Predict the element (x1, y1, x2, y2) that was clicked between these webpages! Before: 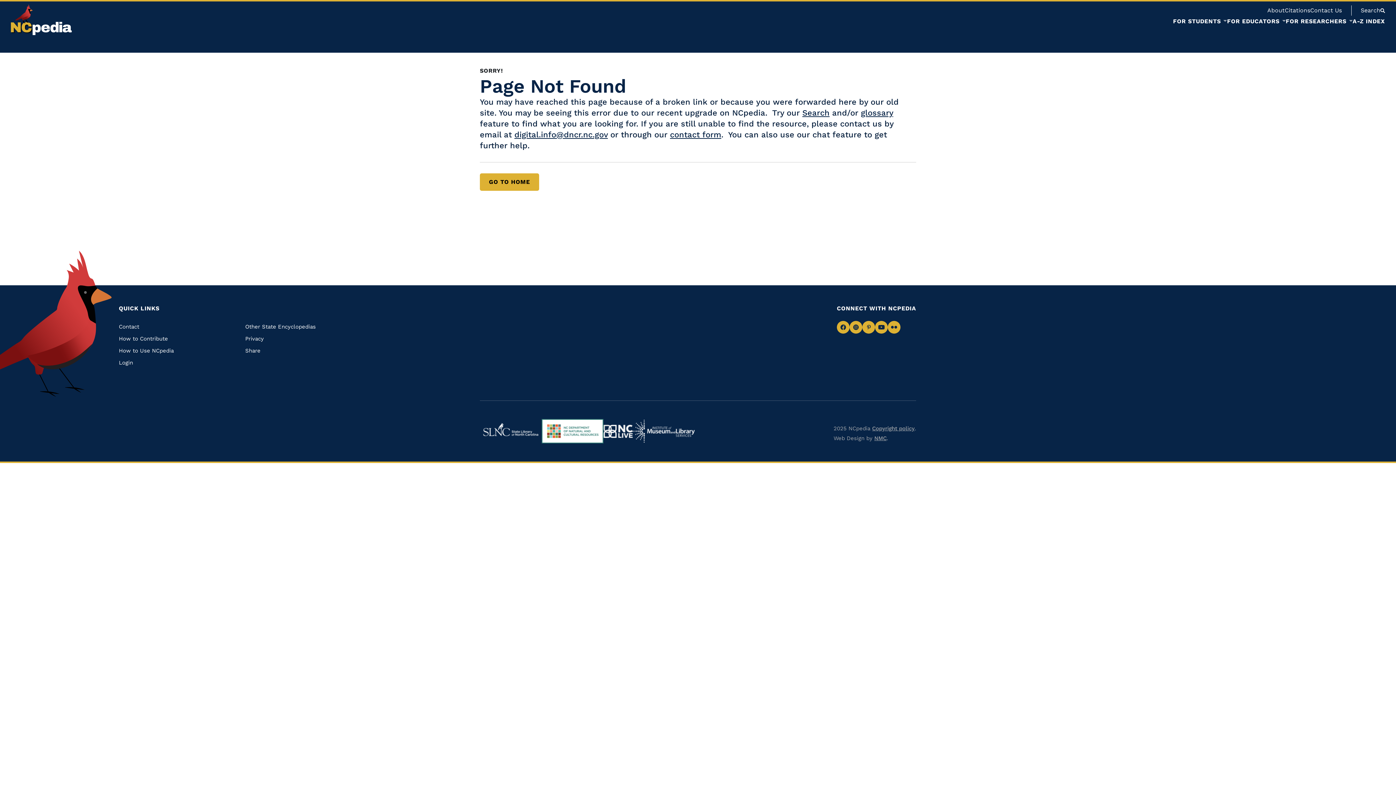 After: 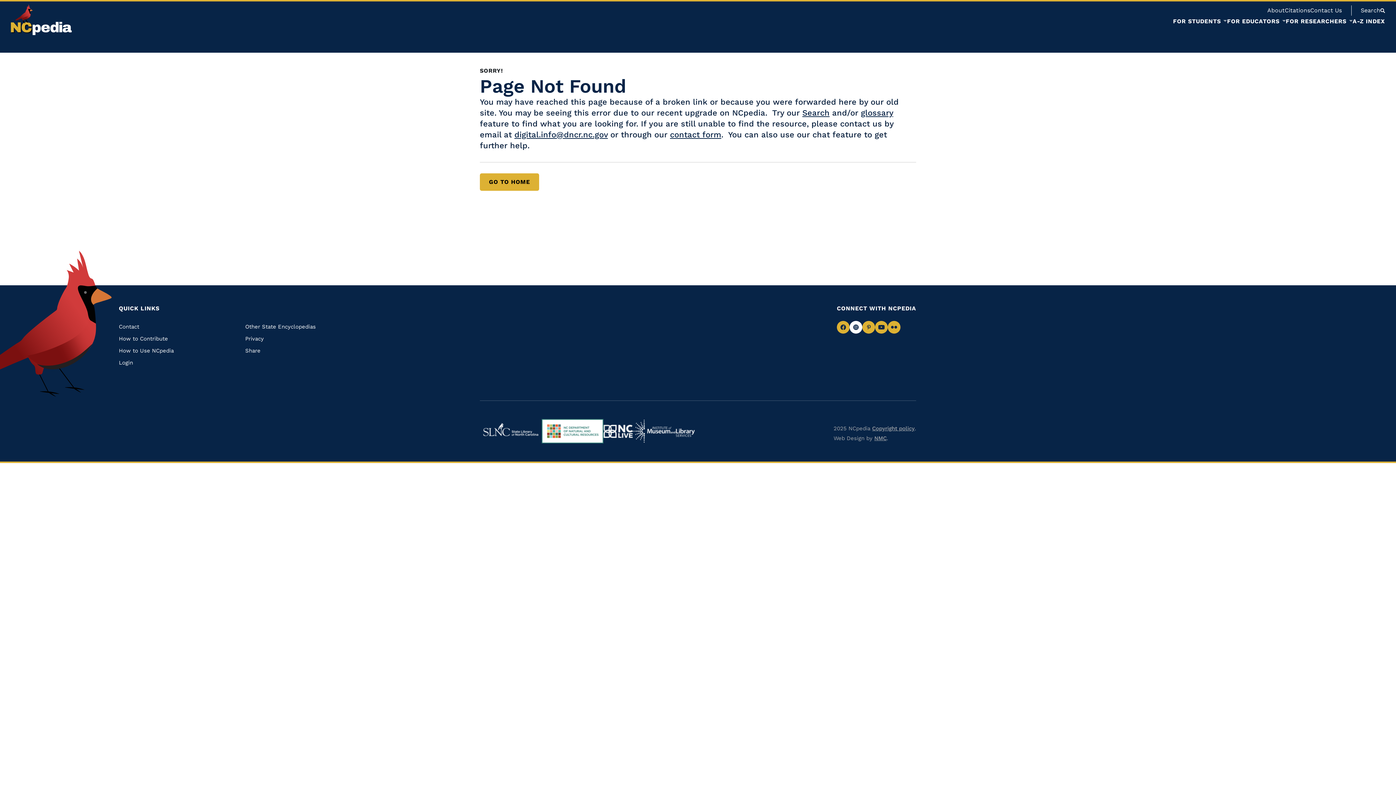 Action: bbox: (849, 321, 862, 333) label: Navigate to Instagram